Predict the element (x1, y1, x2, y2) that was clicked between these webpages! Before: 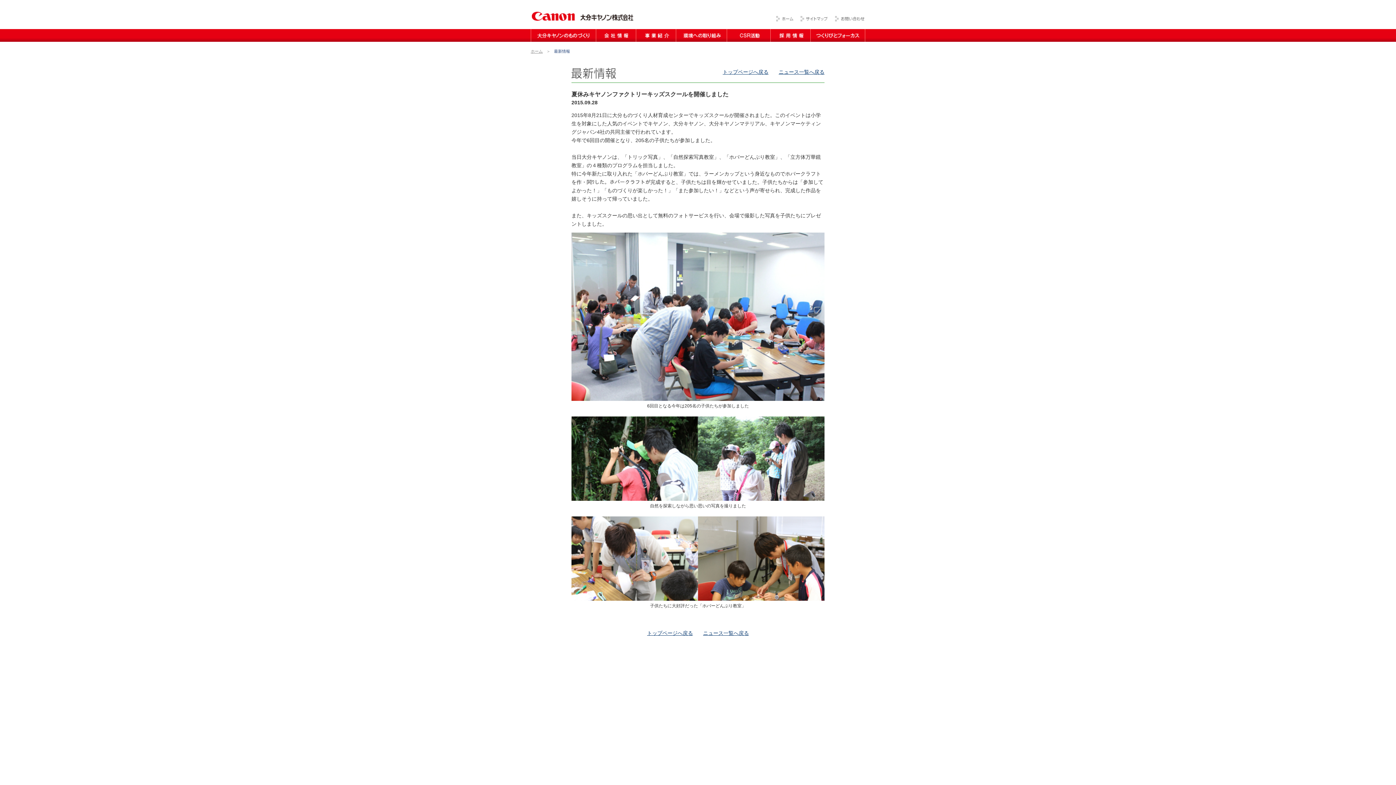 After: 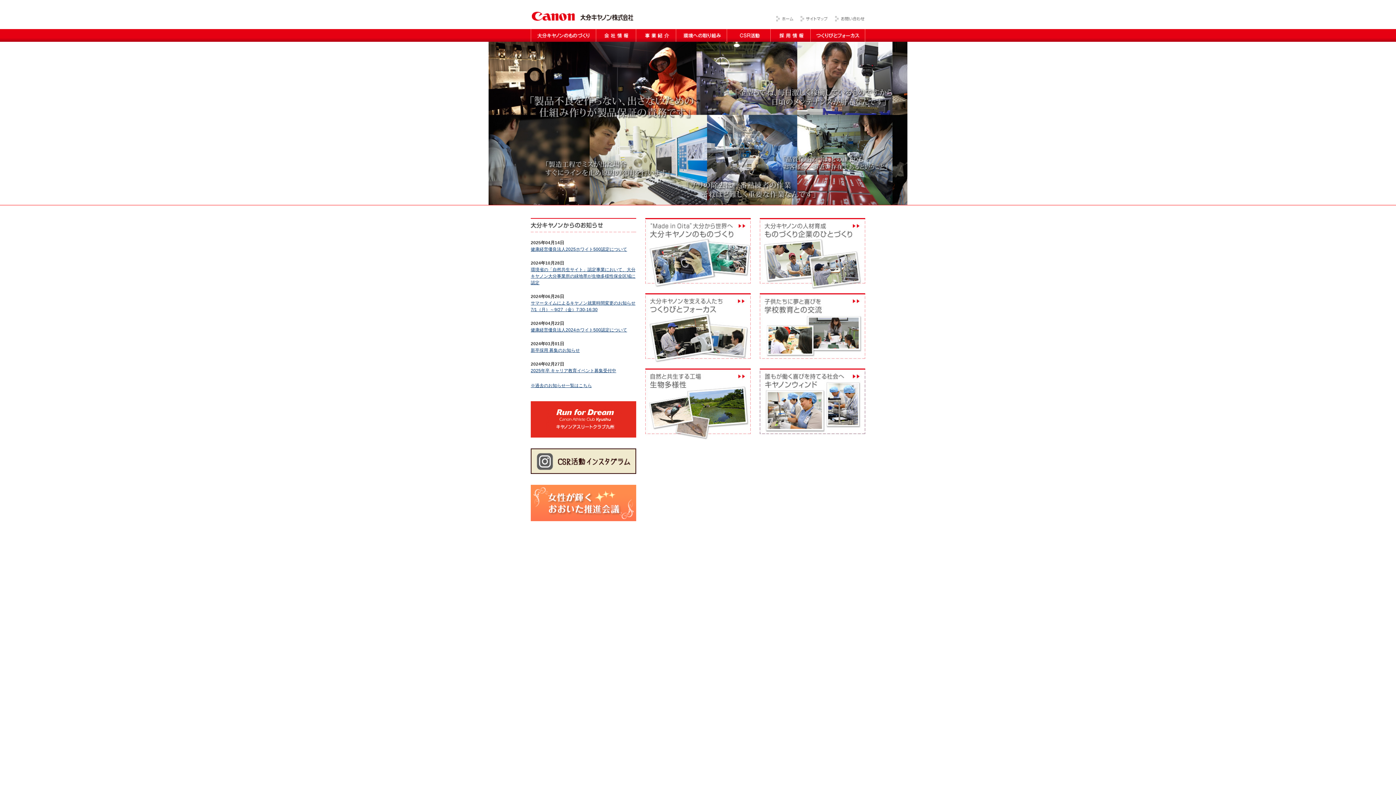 Action: bbox: (776, 16, 793, 22)